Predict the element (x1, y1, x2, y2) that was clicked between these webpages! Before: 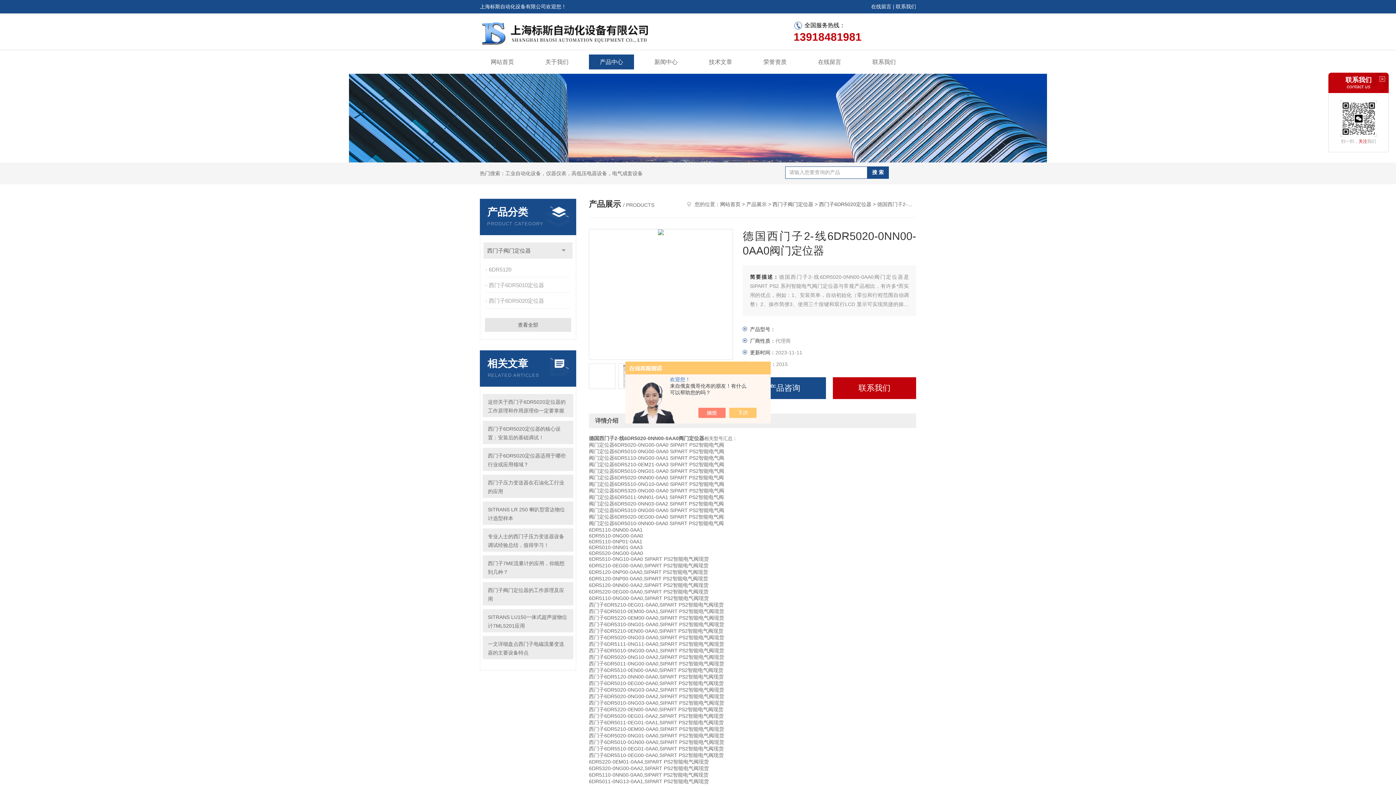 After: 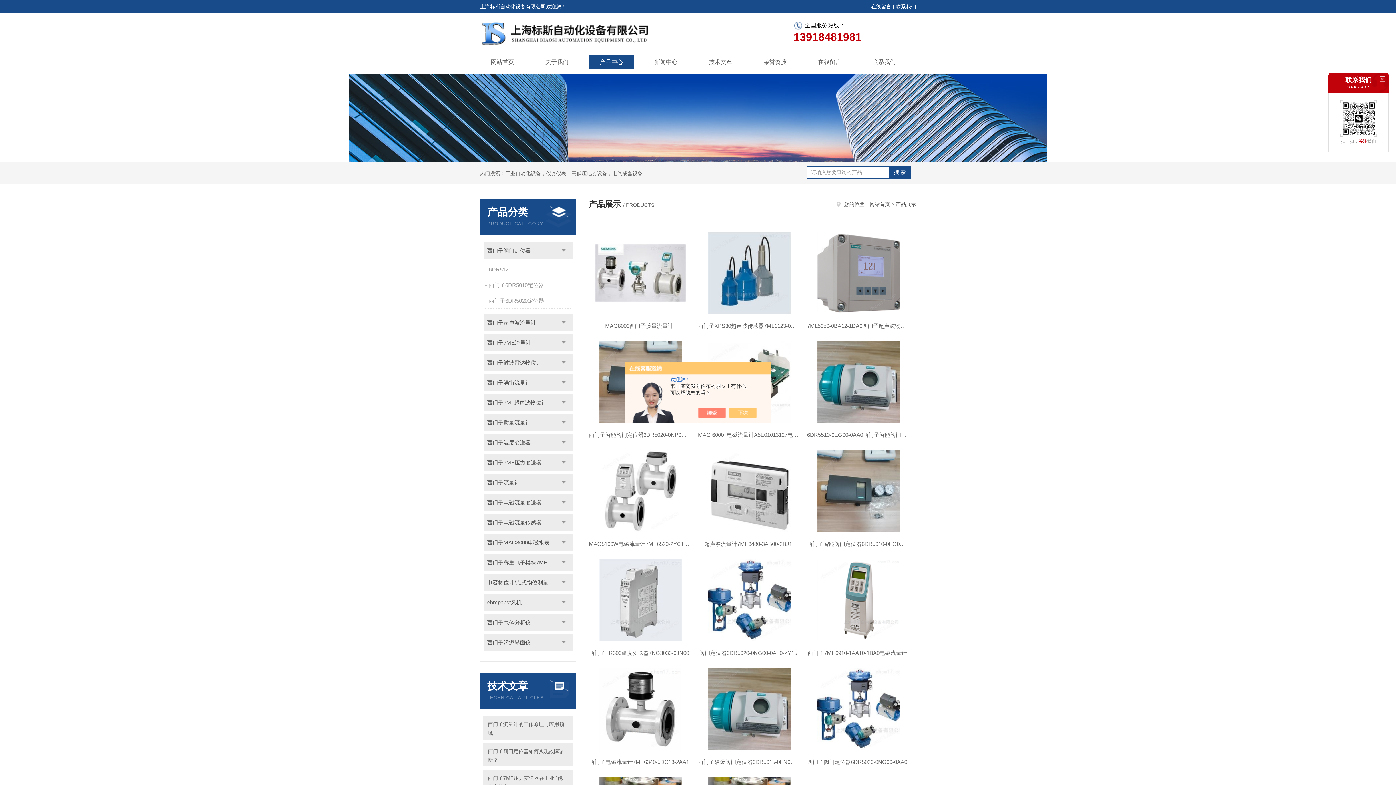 Action: bbox: (589, 54, 634, 69) label: 产品中心